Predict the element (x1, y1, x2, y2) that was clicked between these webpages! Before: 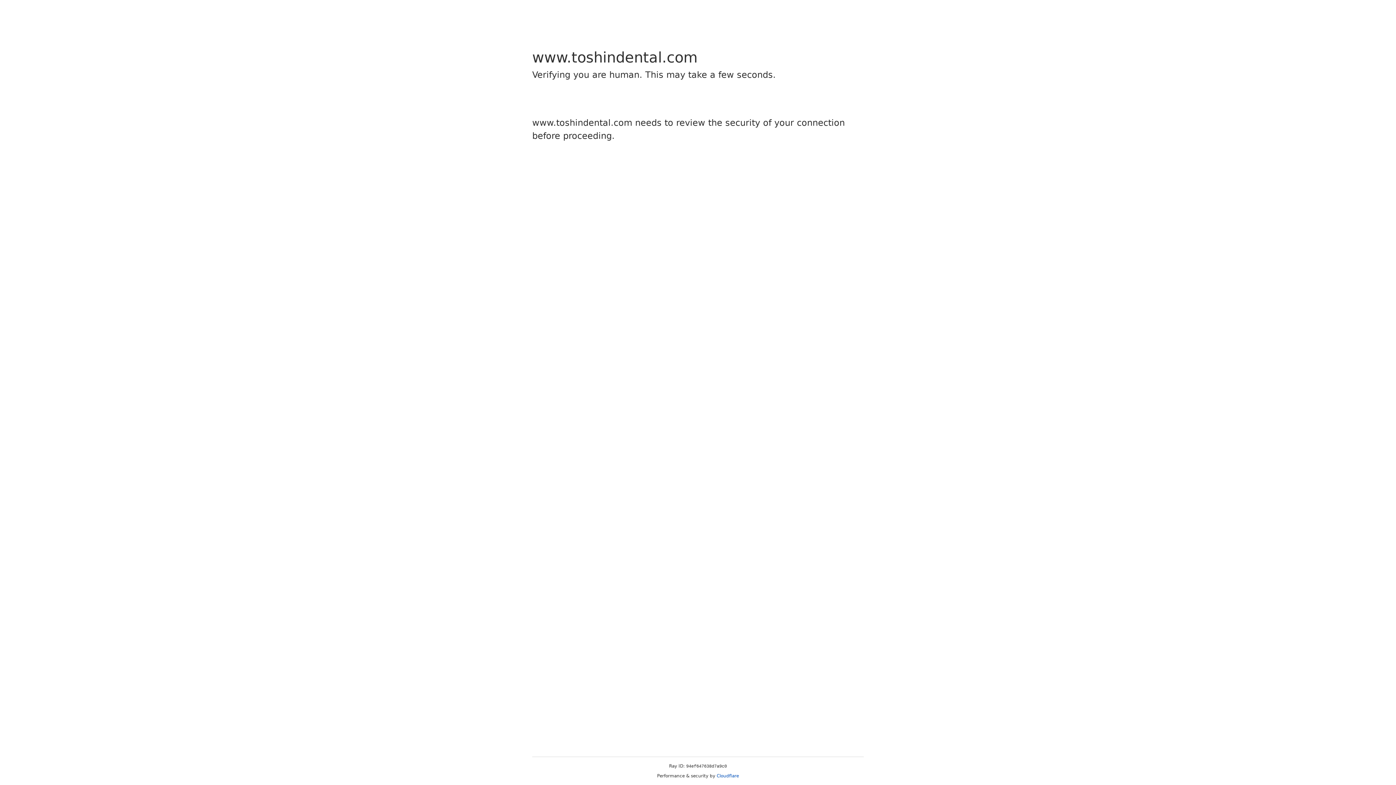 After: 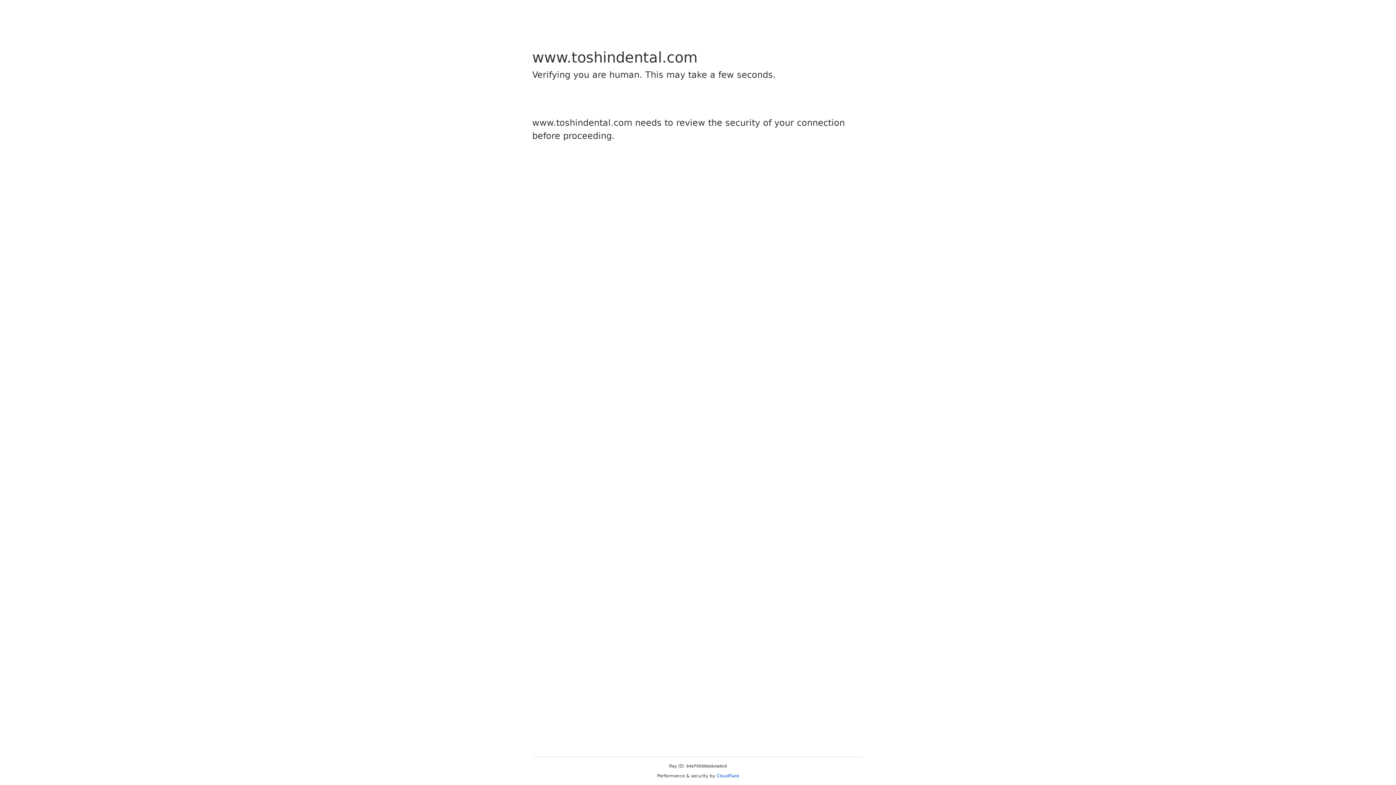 Action: bbox: (716, 773, 739, 778) label: Cloudflare